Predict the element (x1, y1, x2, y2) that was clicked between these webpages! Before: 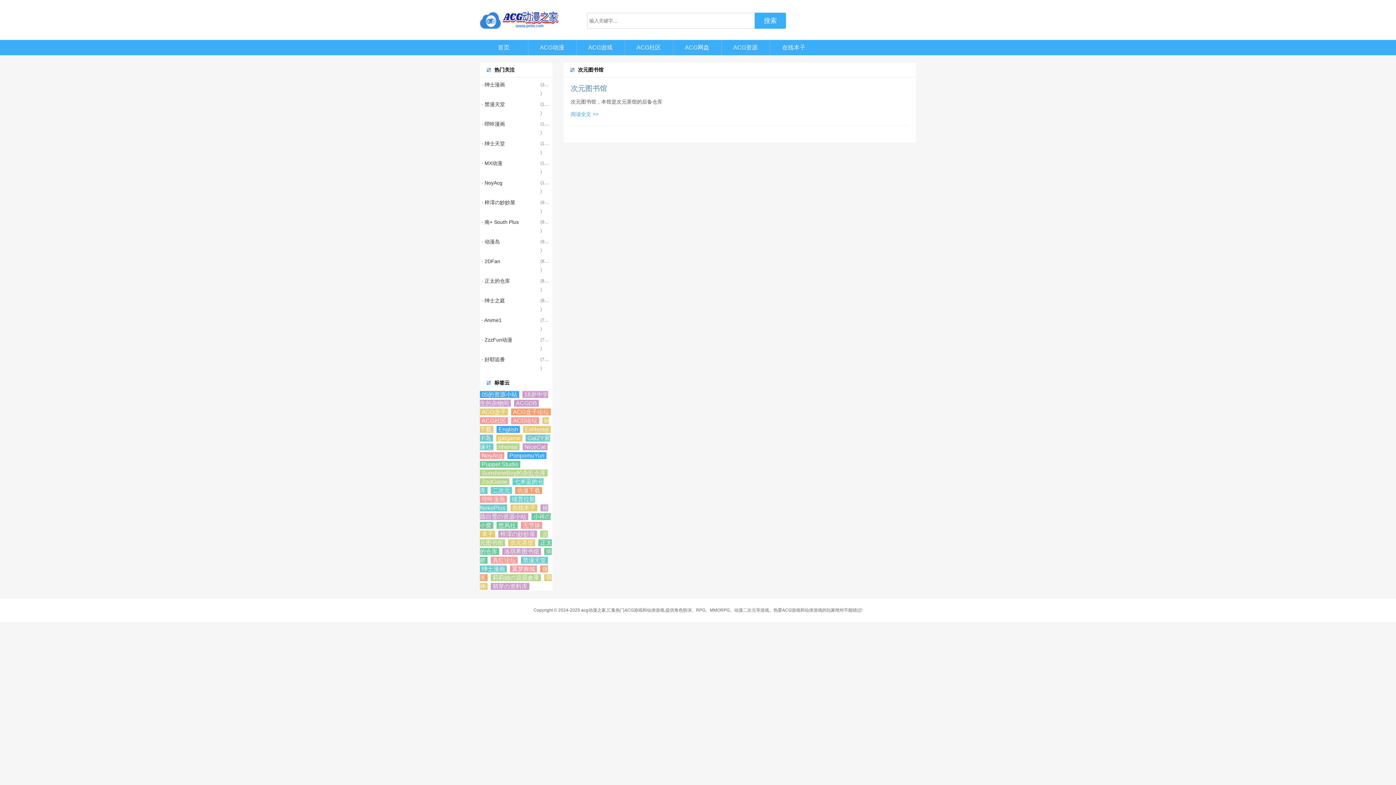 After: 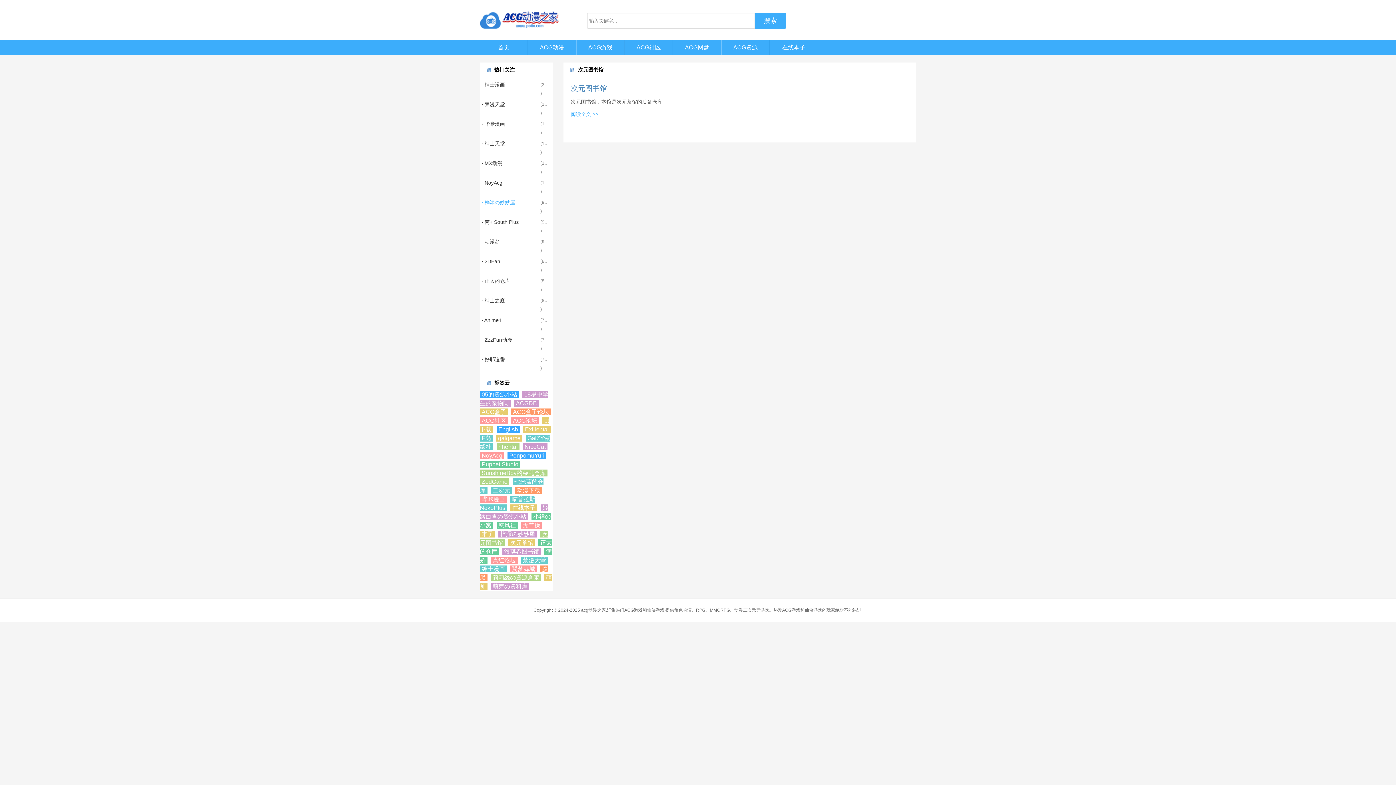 Action: label: · 梓澪の妙妙屋 bbox: (481, 198, 540, 206)